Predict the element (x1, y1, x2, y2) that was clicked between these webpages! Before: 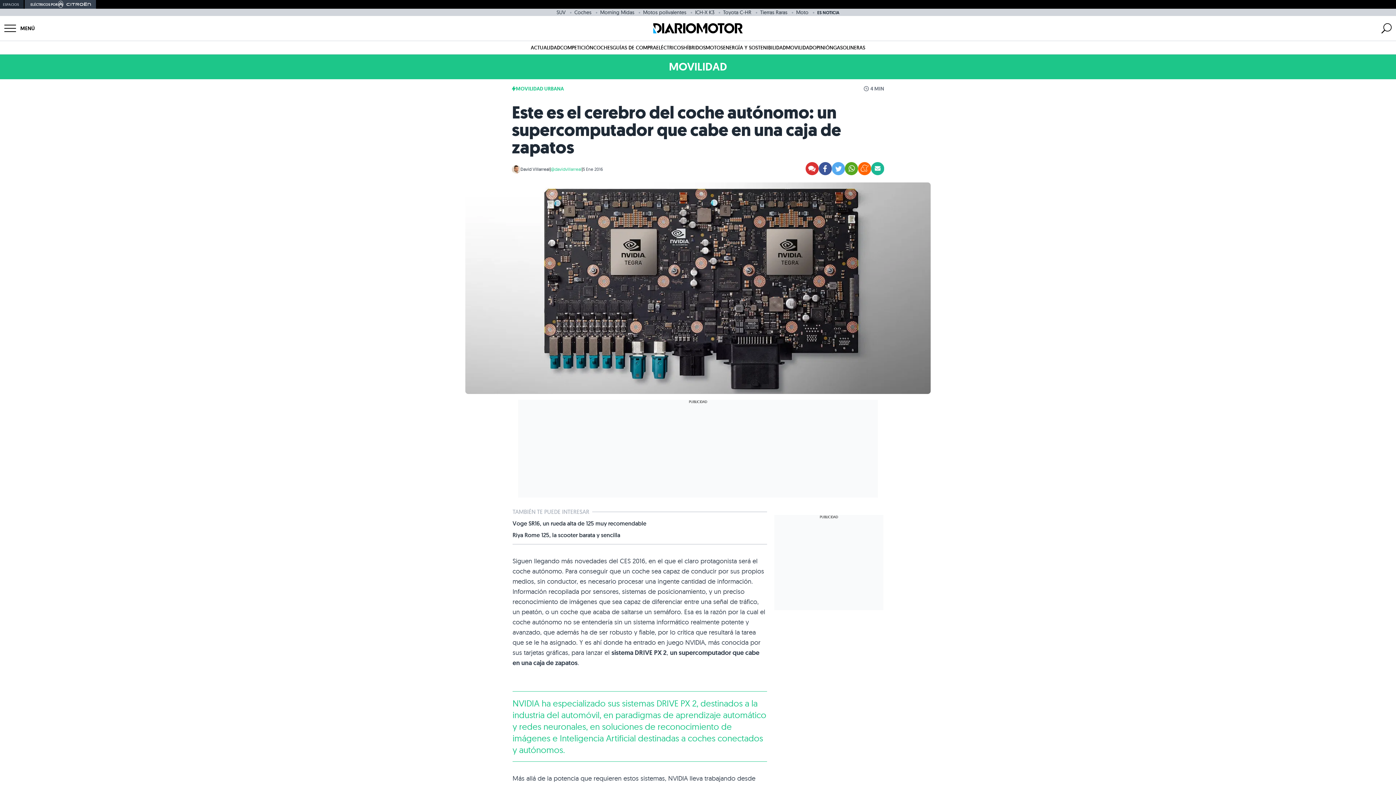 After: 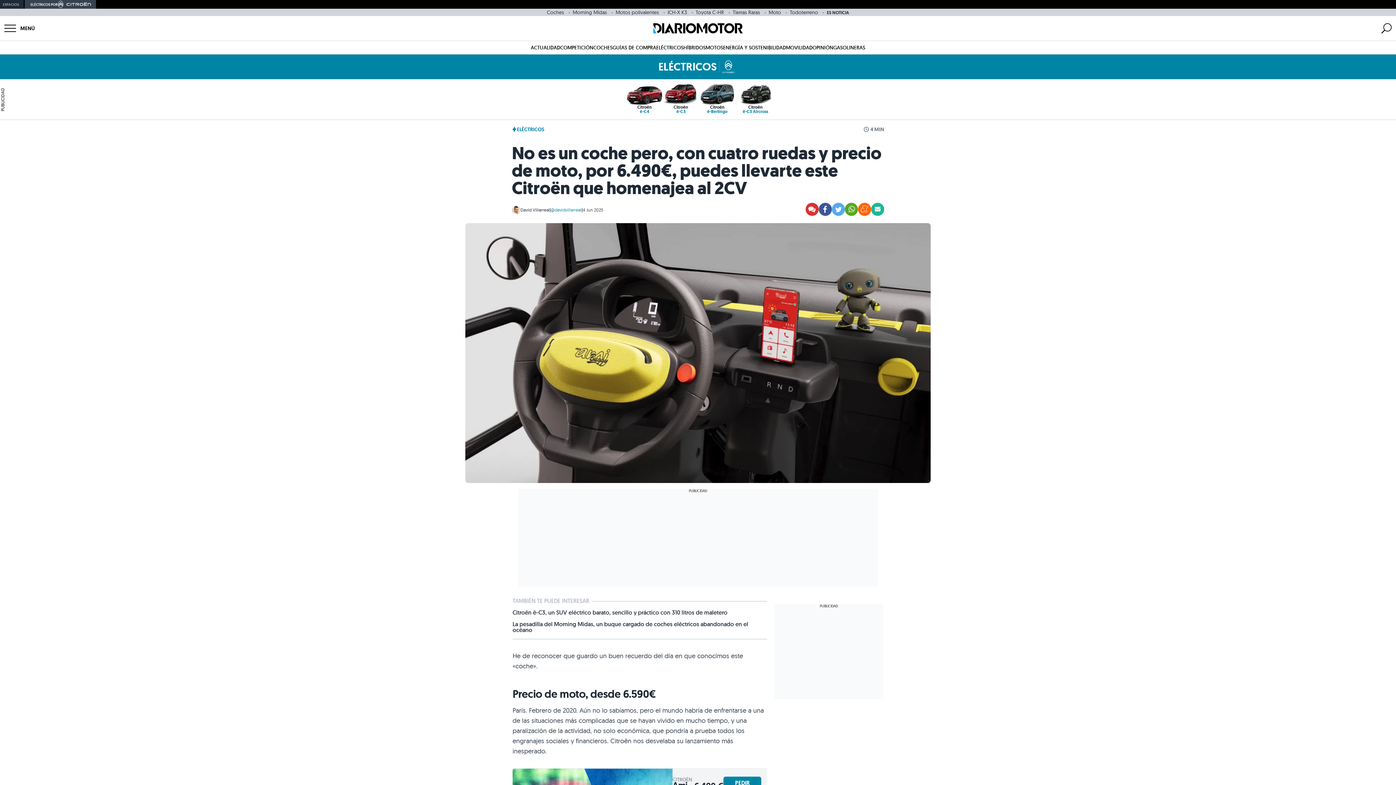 Action: bbox: (796, 9, 808, 15) label: Moto